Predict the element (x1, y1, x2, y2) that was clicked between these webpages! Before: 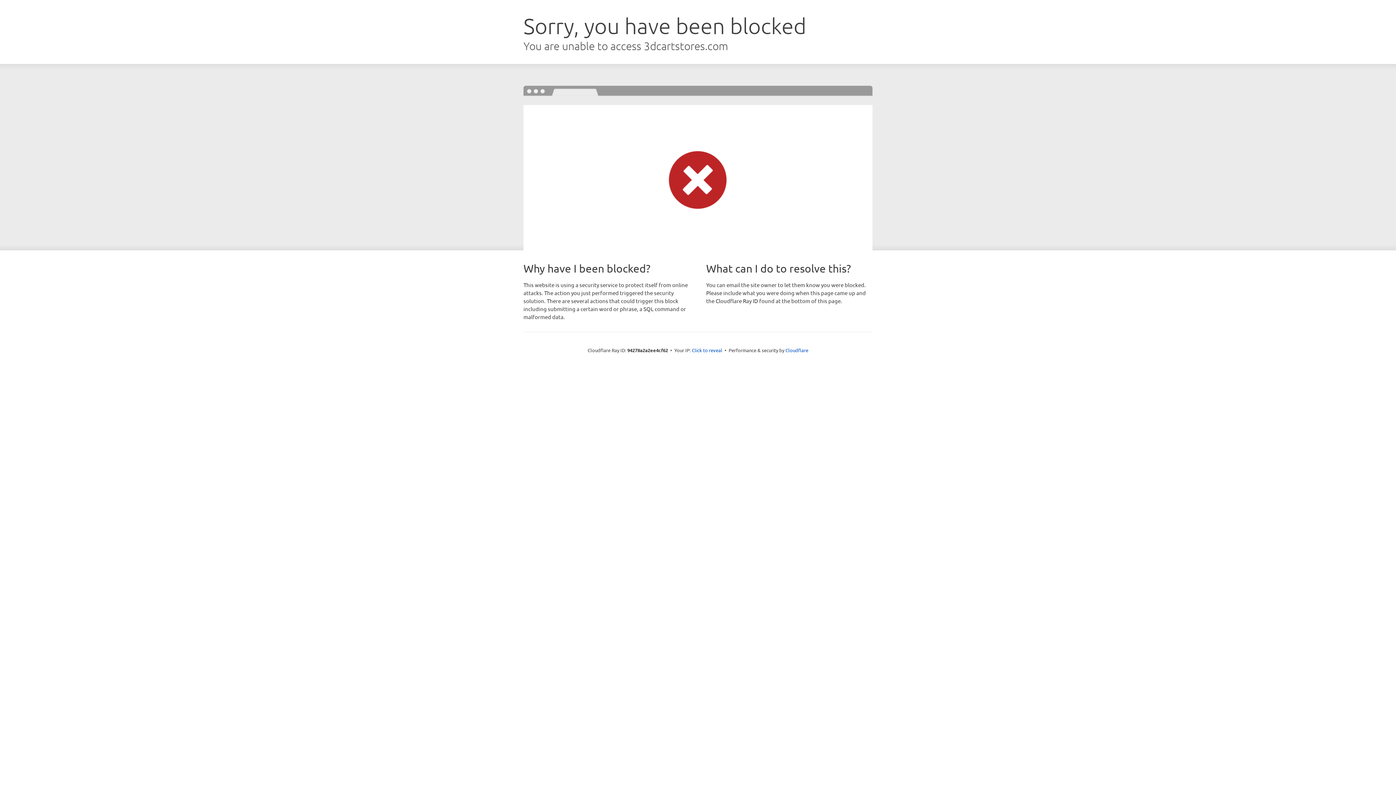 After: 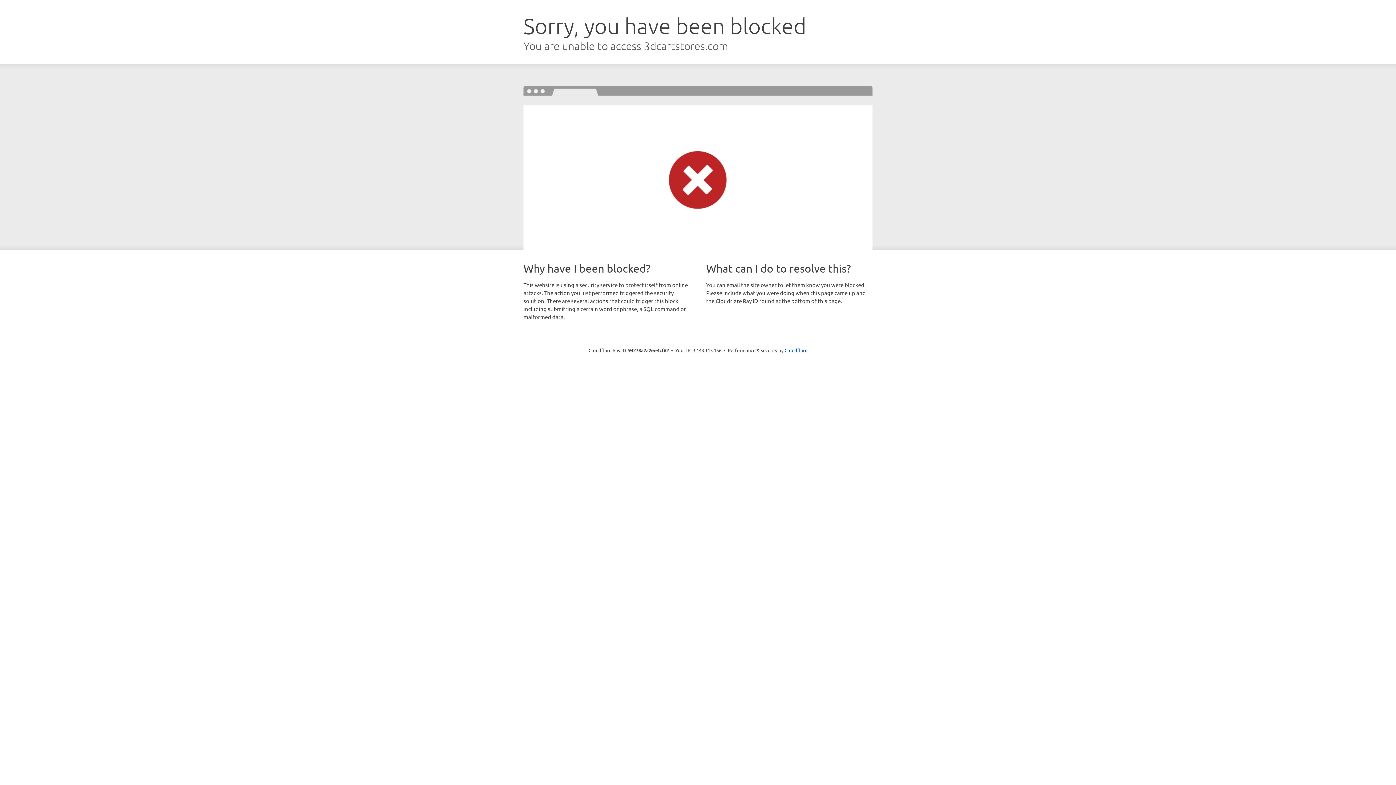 Action: label: Click to reveal bbox: (692, 346, 722, 353)